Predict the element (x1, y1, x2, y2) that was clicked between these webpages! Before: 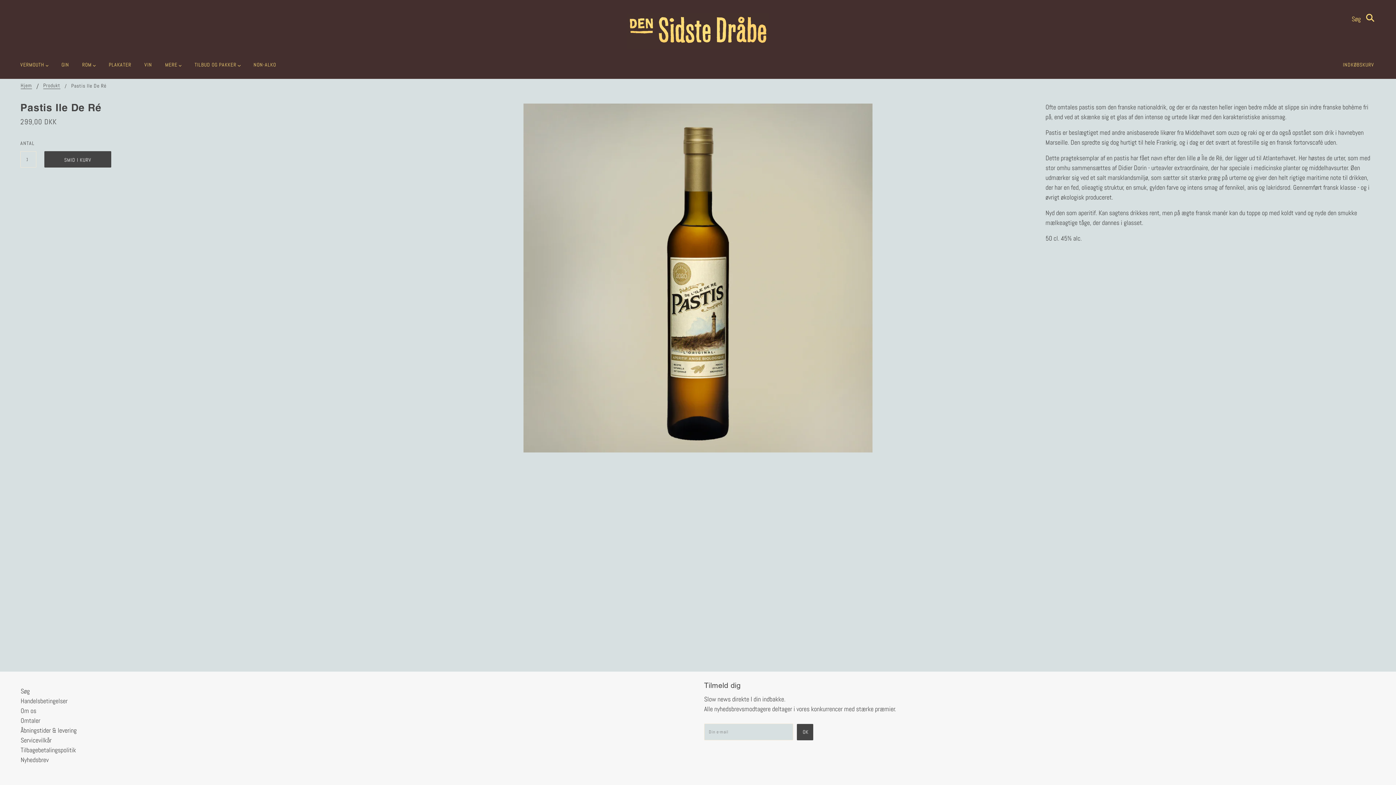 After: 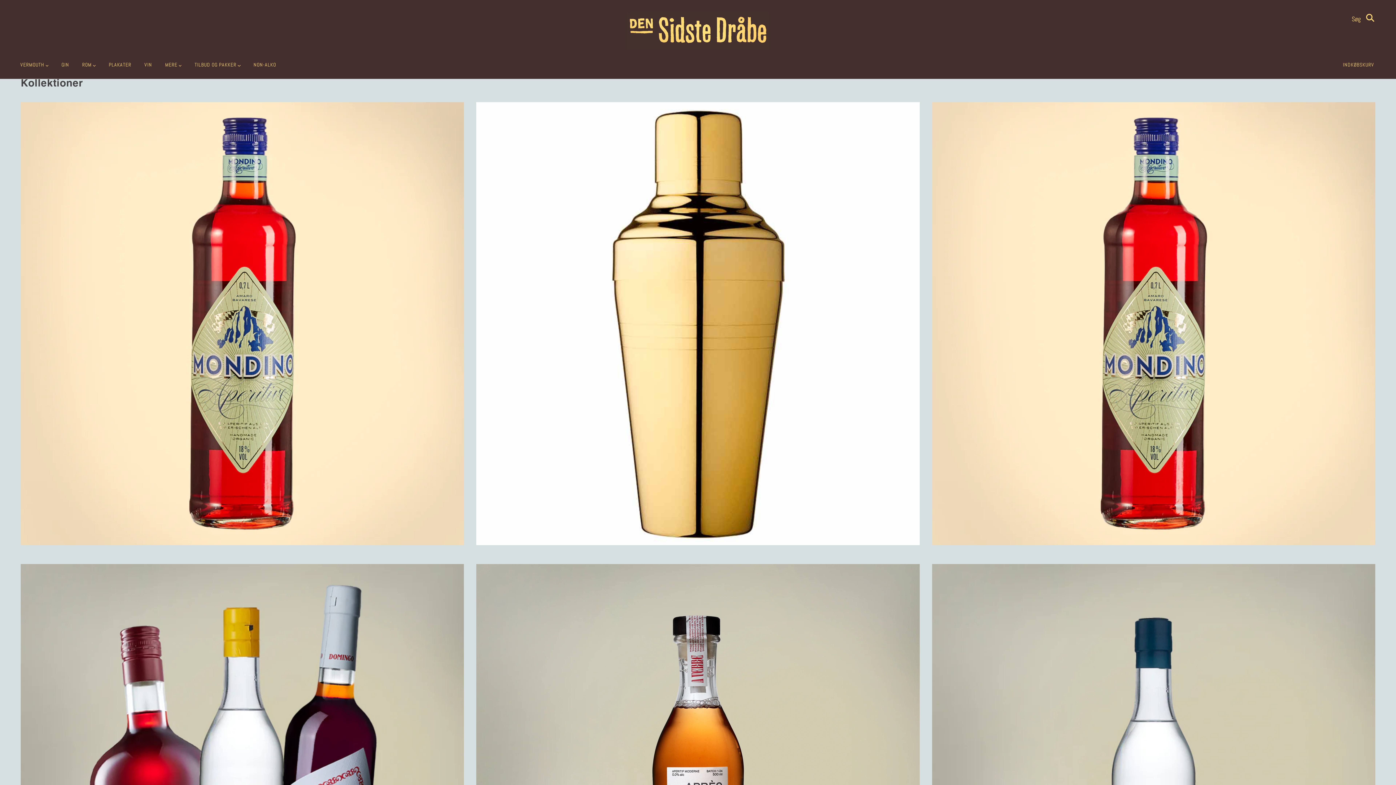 Action: label: MERE  bbox: (159, 56, 187, 78)